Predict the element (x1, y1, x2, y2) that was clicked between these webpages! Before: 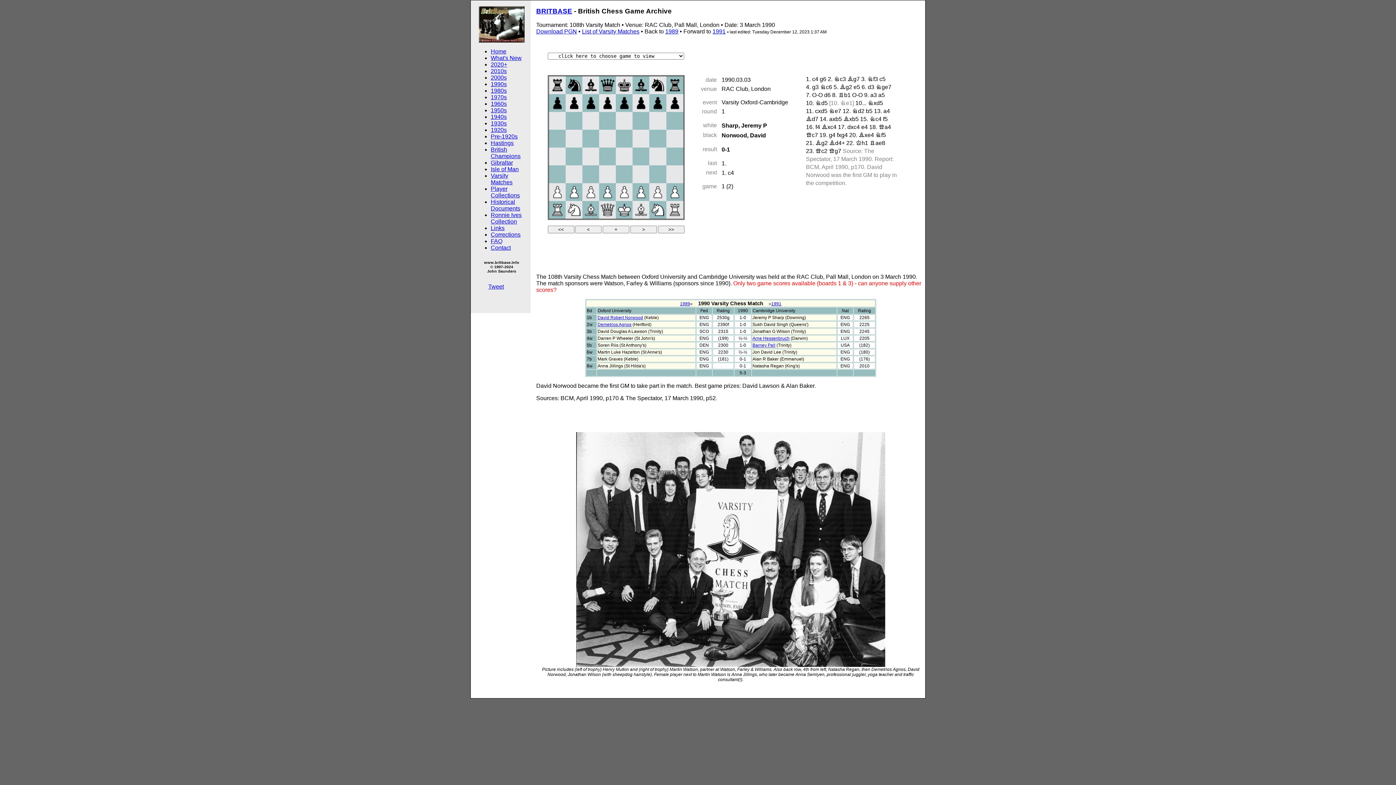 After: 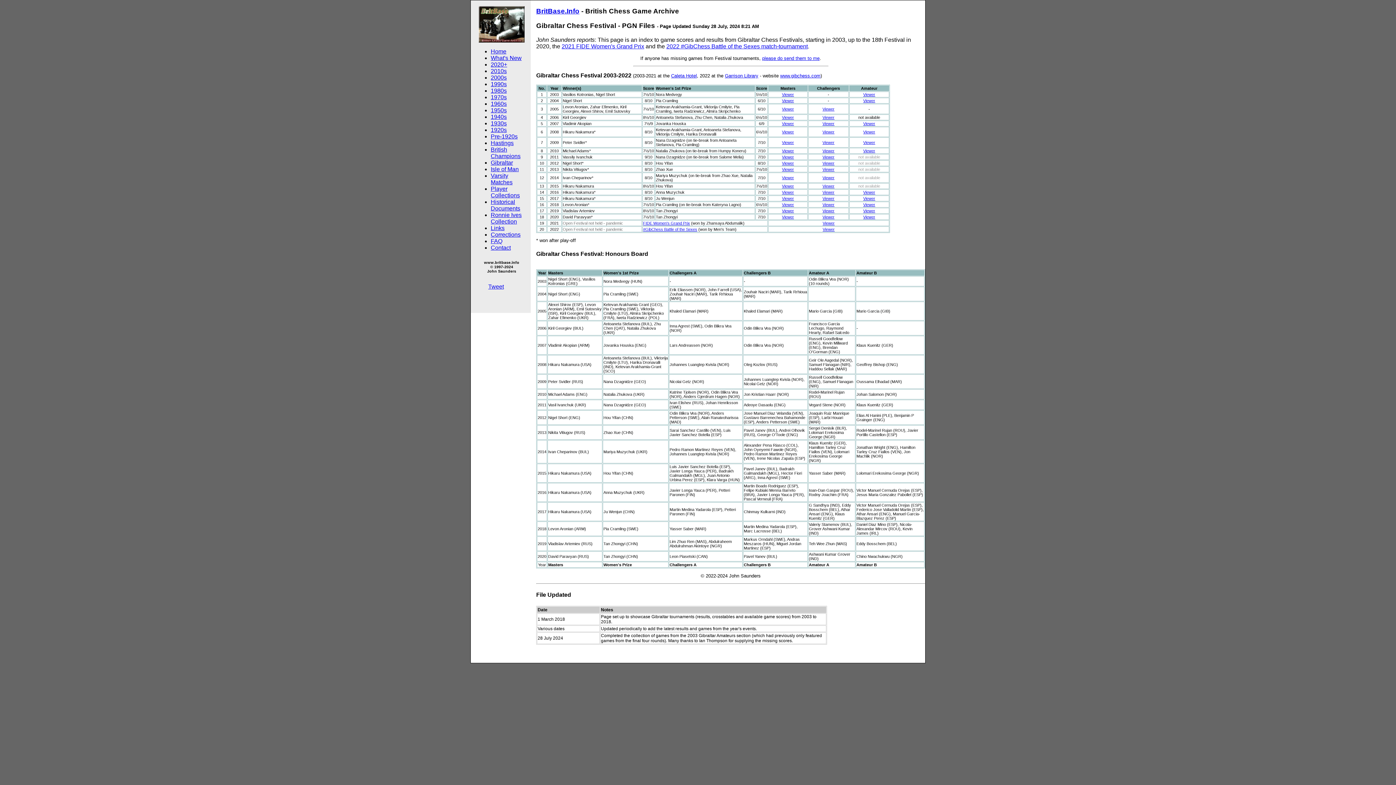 Action: label: Gibraltar bbox: (490, 159, 513, 165)